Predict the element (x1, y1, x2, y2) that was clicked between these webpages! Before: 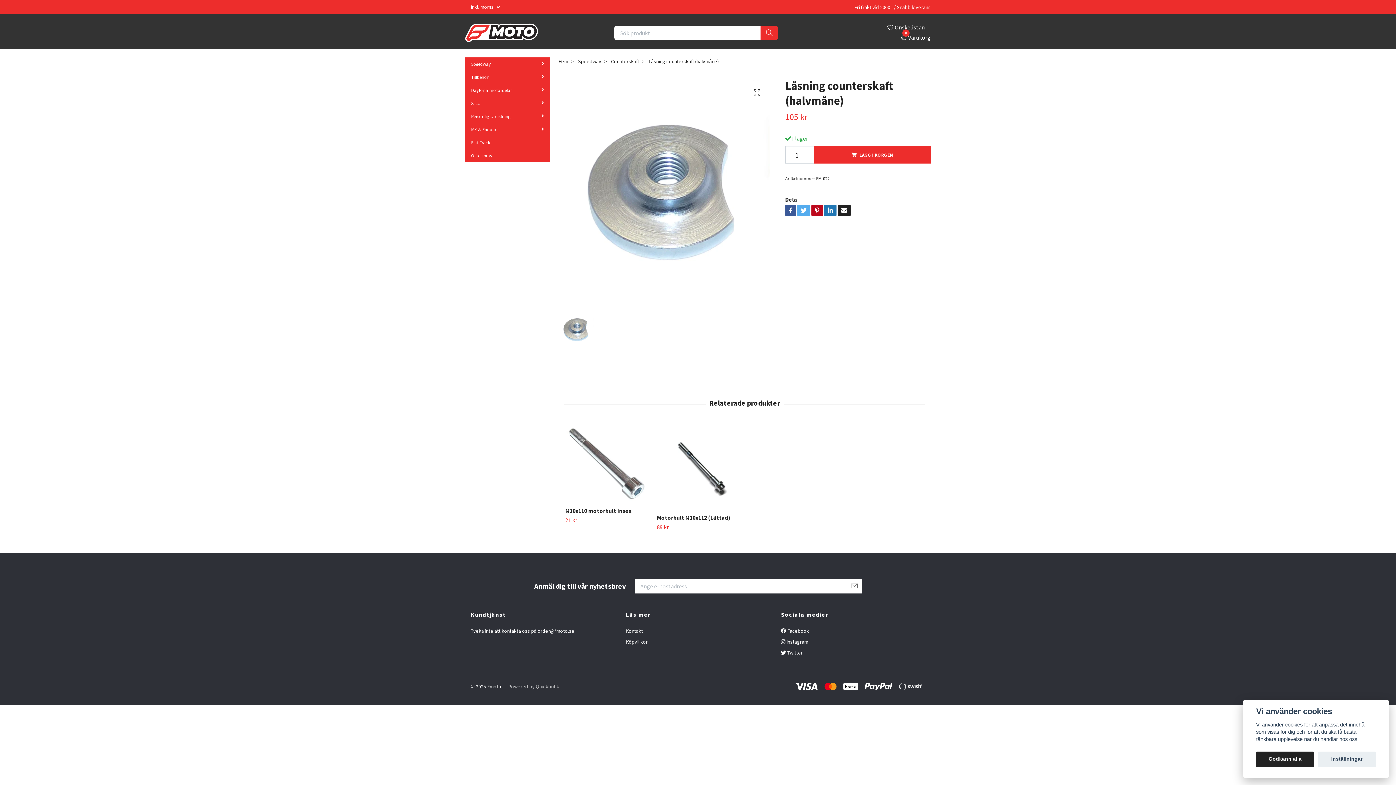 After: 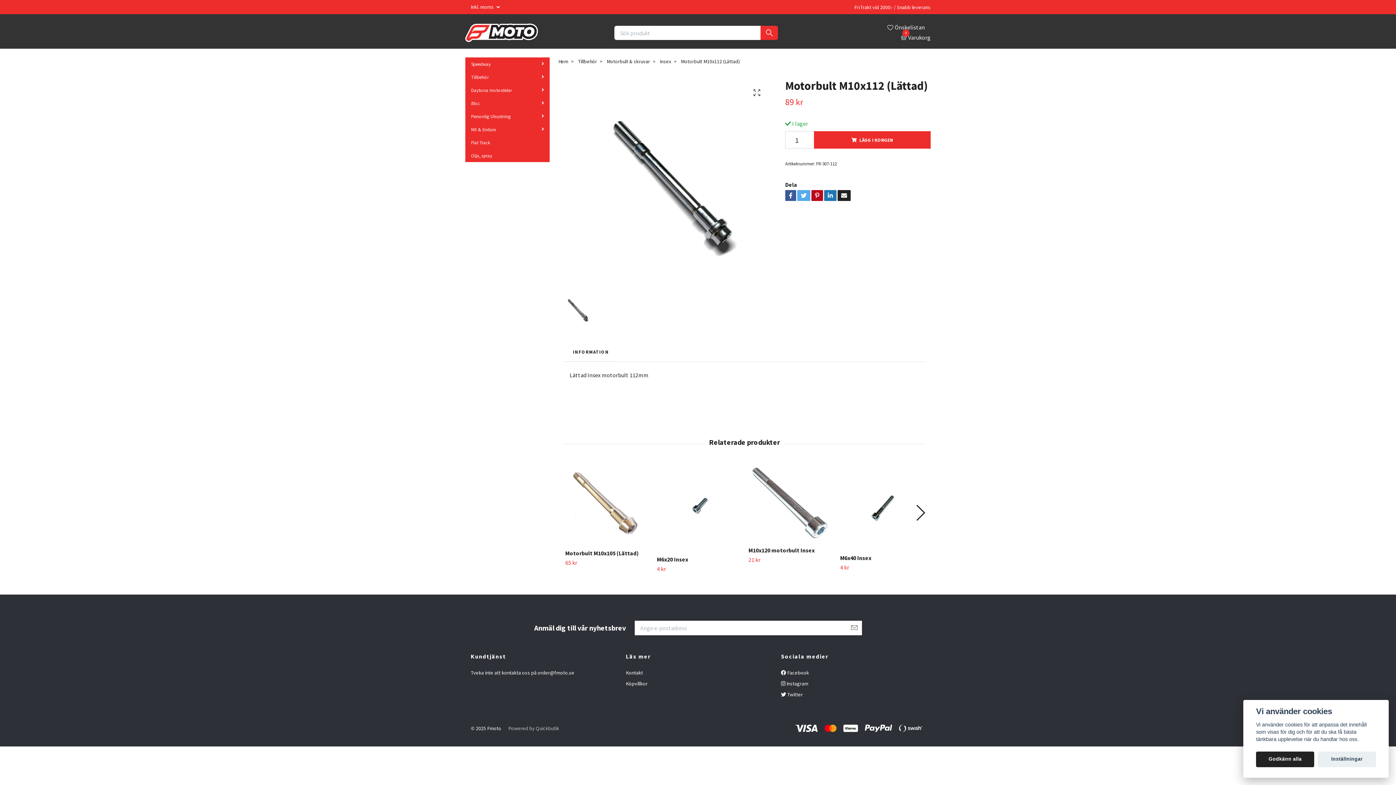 Action: bbox: (657, 514, 730, 521) label: Motorbult M10x112 (Lättad)